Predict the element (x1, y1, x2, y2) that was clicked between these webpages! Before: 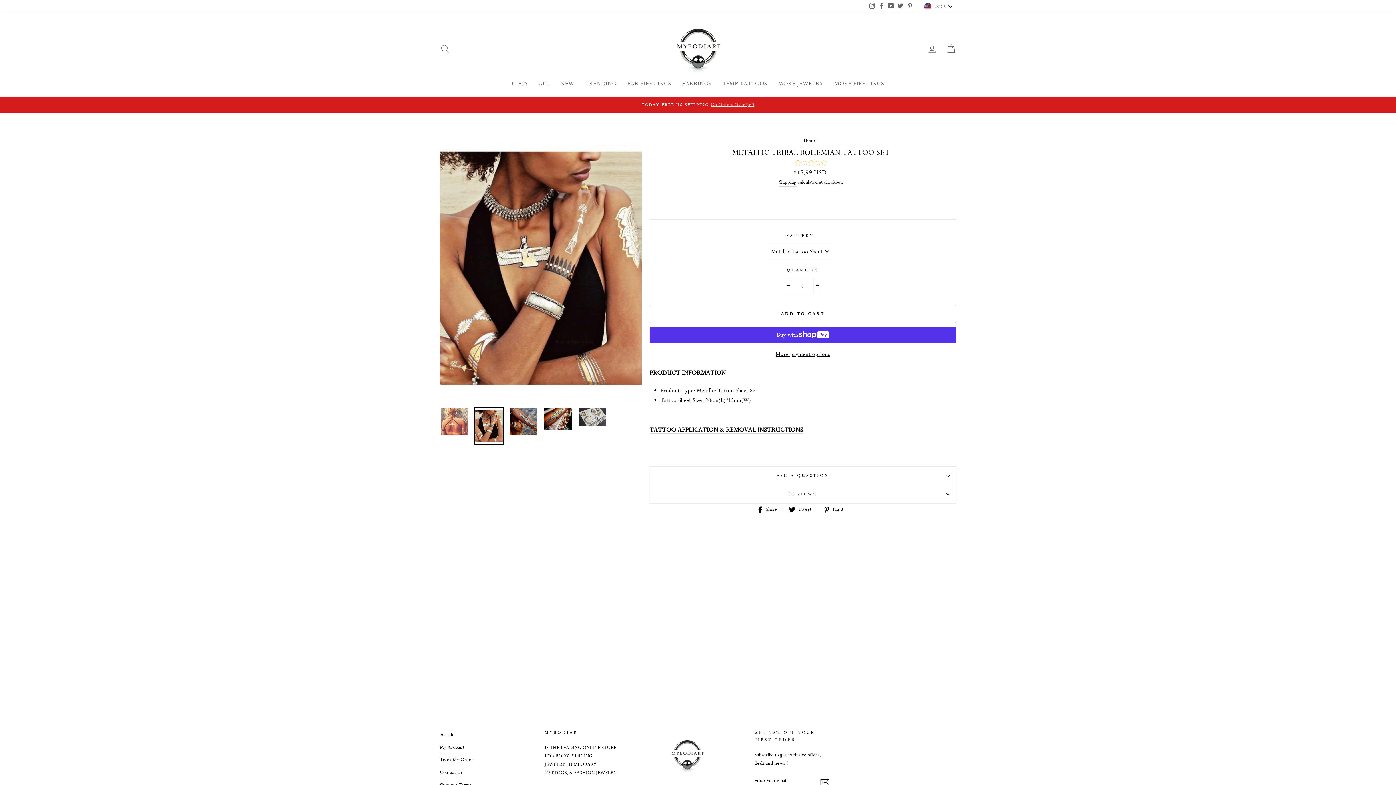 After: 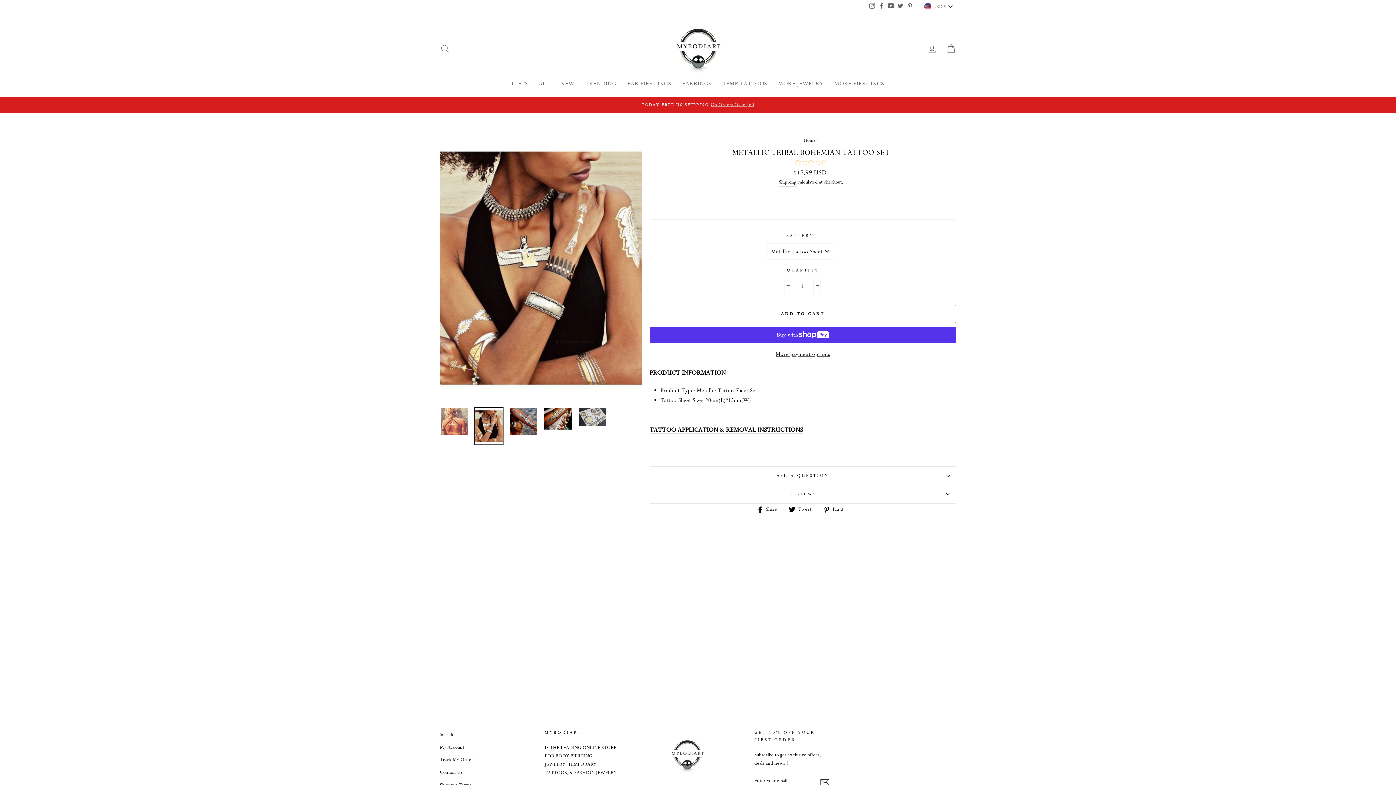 Action: bbox: (823, 503, 849, 513) label:  Pin it
Pin on Pinterest